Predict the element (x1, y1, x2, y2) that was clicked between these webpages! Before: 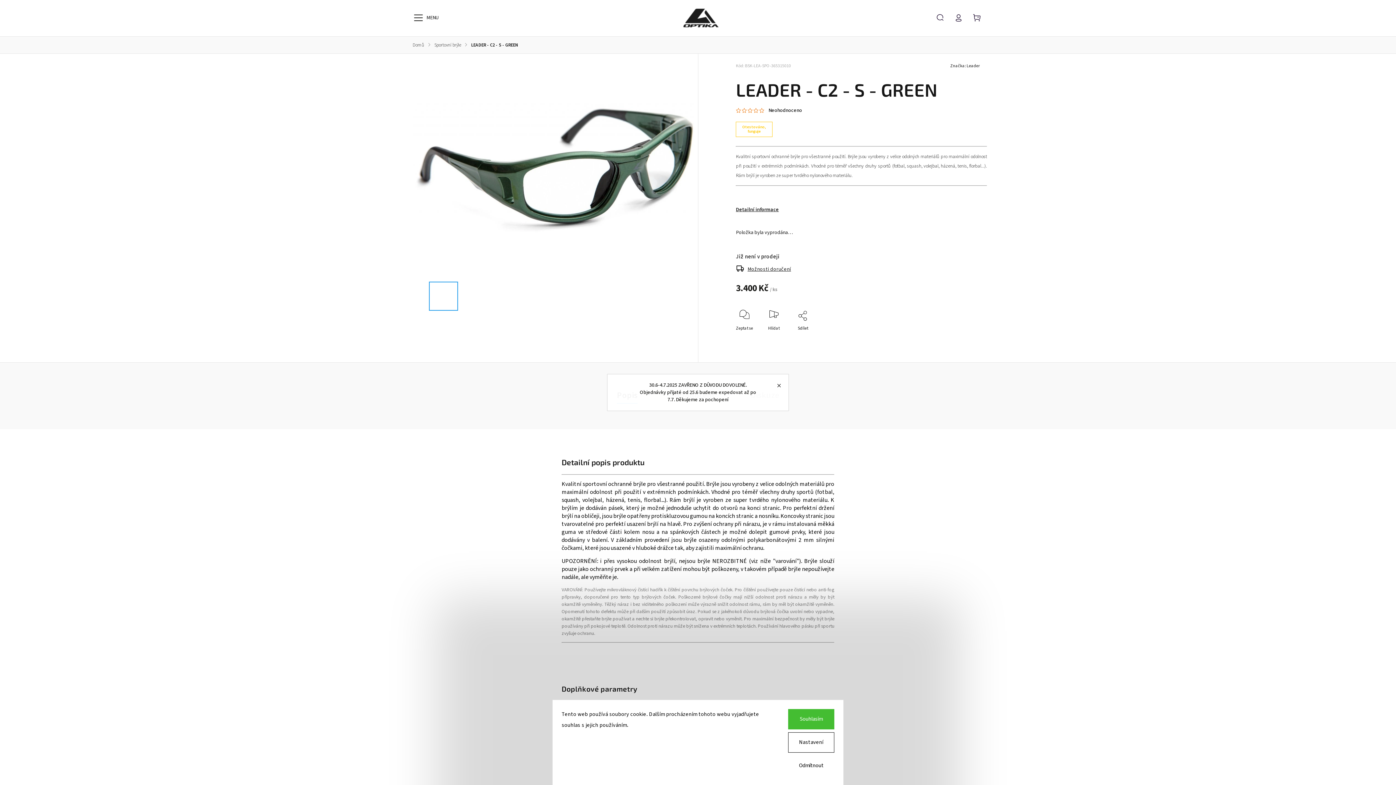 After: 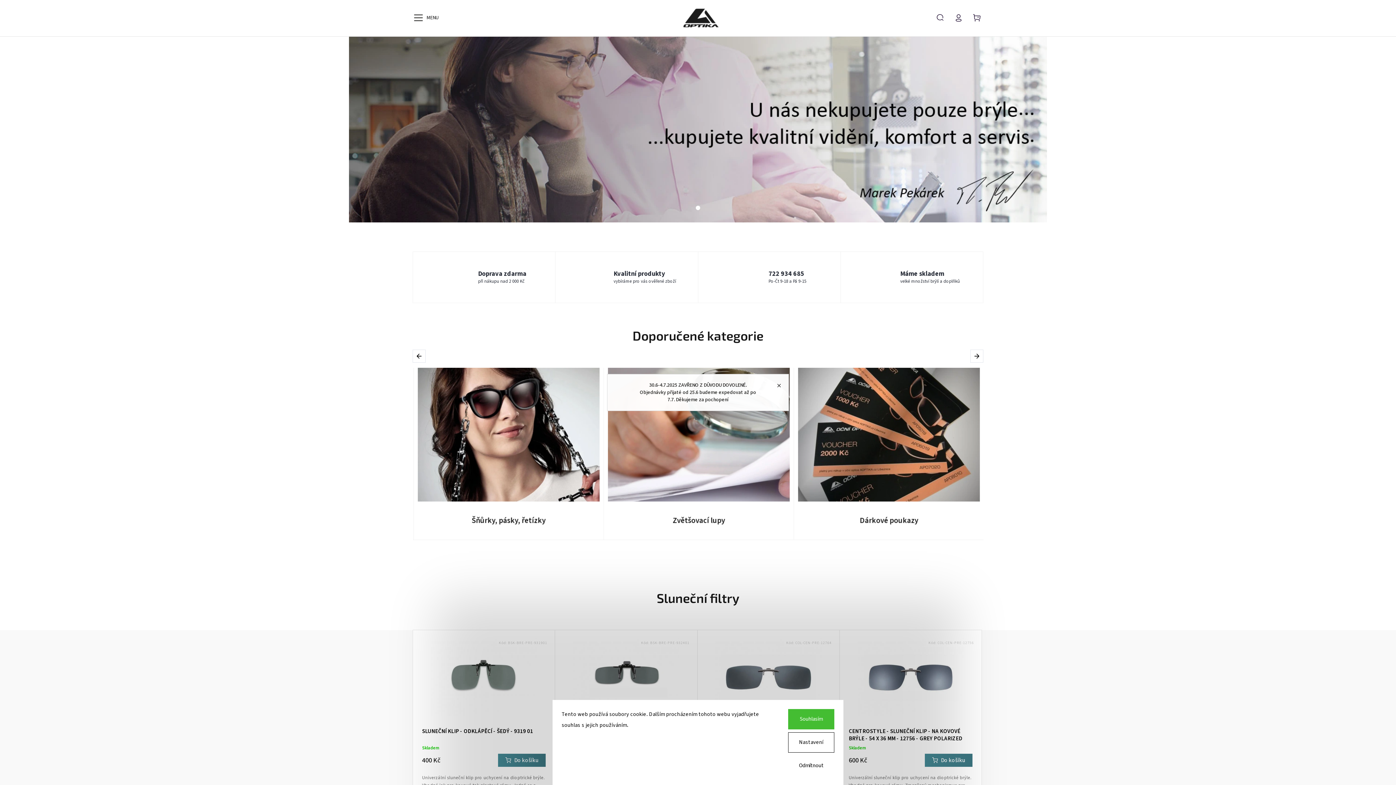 Action: bbox: (682, 7, 719, 29)